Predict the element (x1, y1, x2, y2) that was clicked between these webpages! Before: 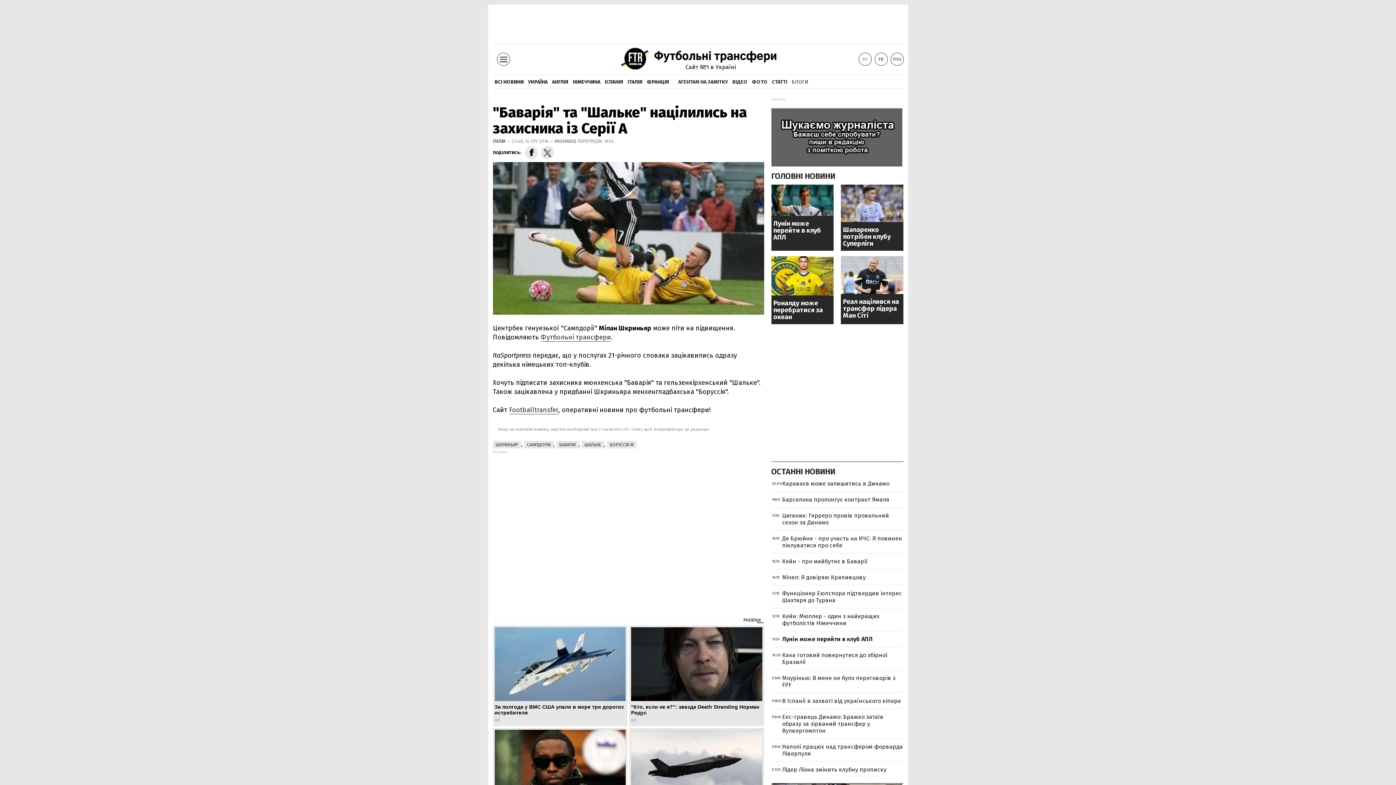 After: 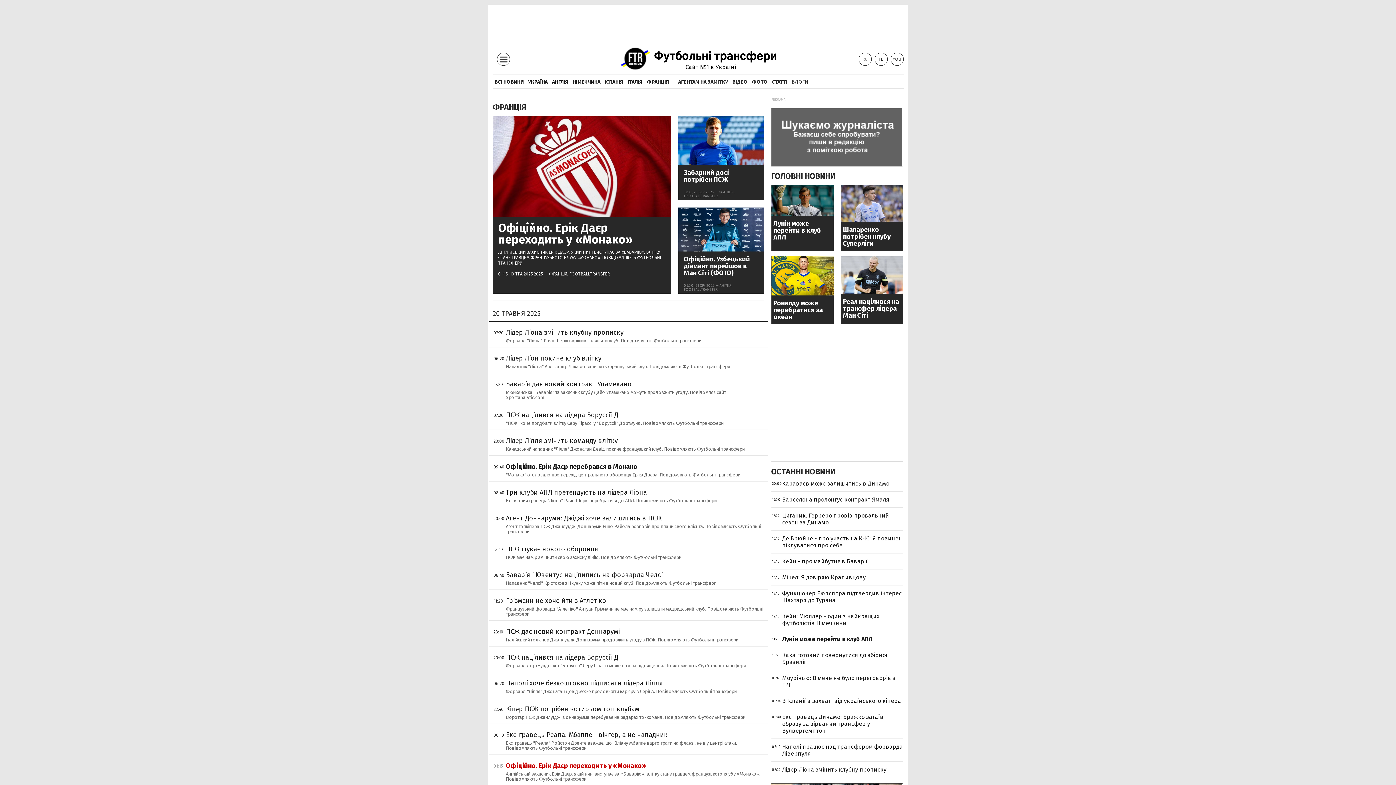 Action: bbox: (647, 78, 669, 85) label: ФРАНЦІЯ